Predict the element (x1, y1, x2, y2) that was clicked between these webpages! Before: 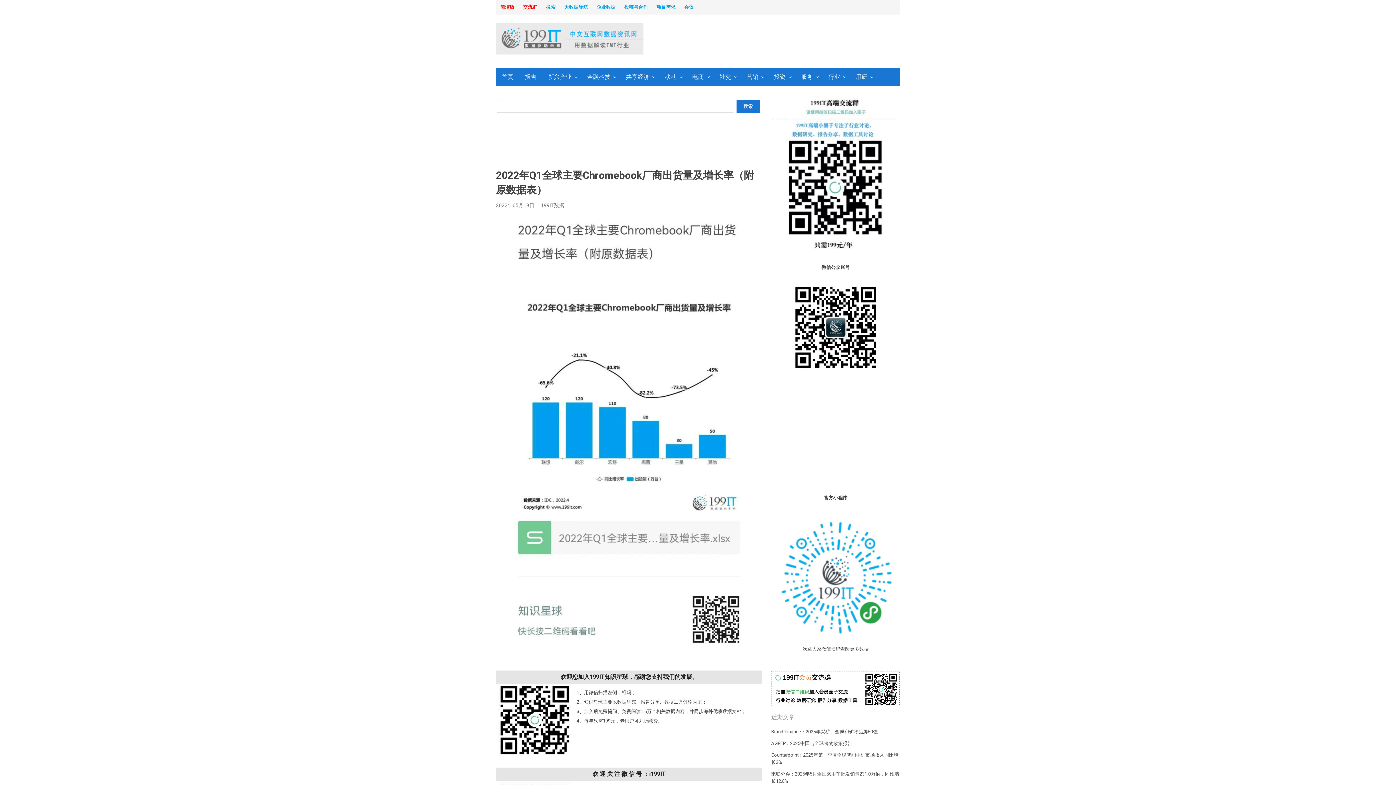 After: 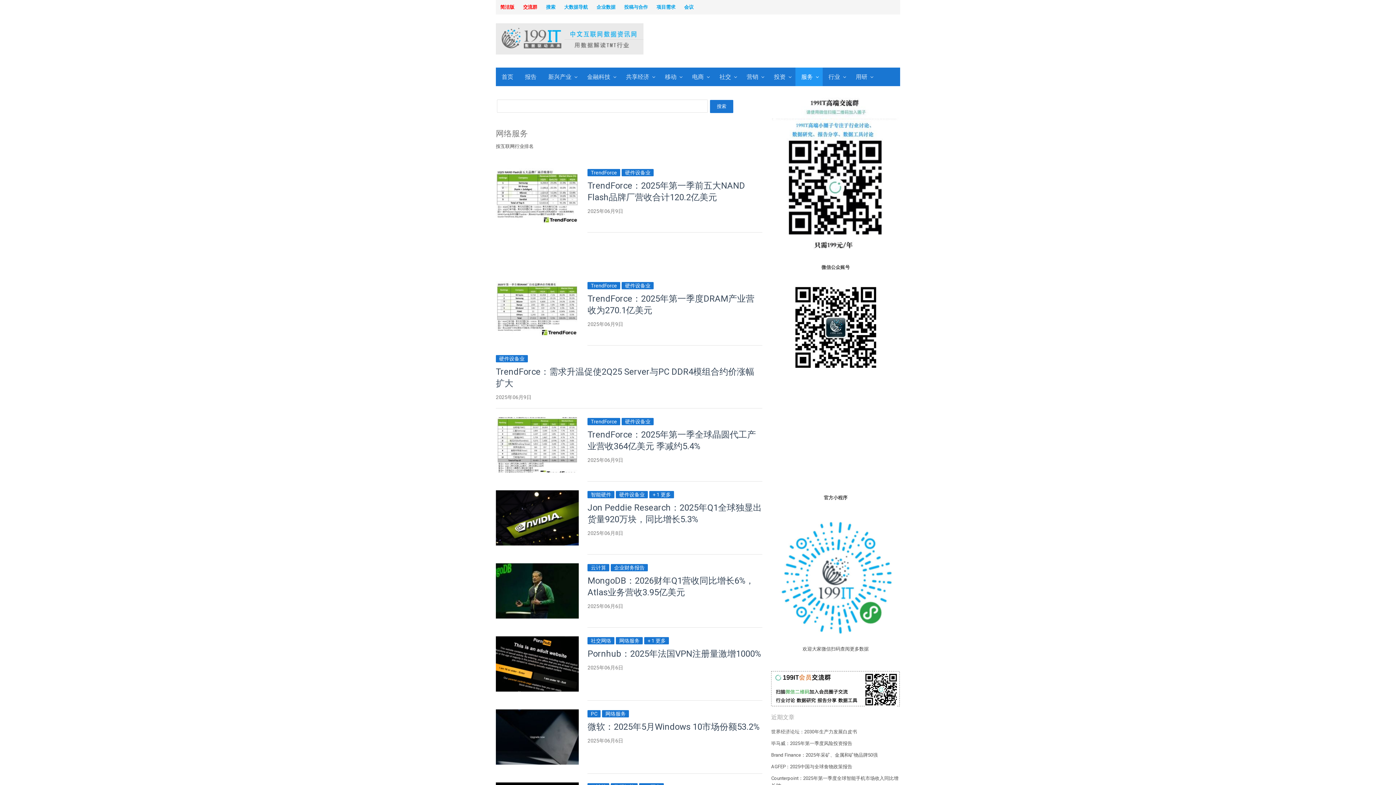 Action: bbox: (795, 67, 822, 86) label: 服务